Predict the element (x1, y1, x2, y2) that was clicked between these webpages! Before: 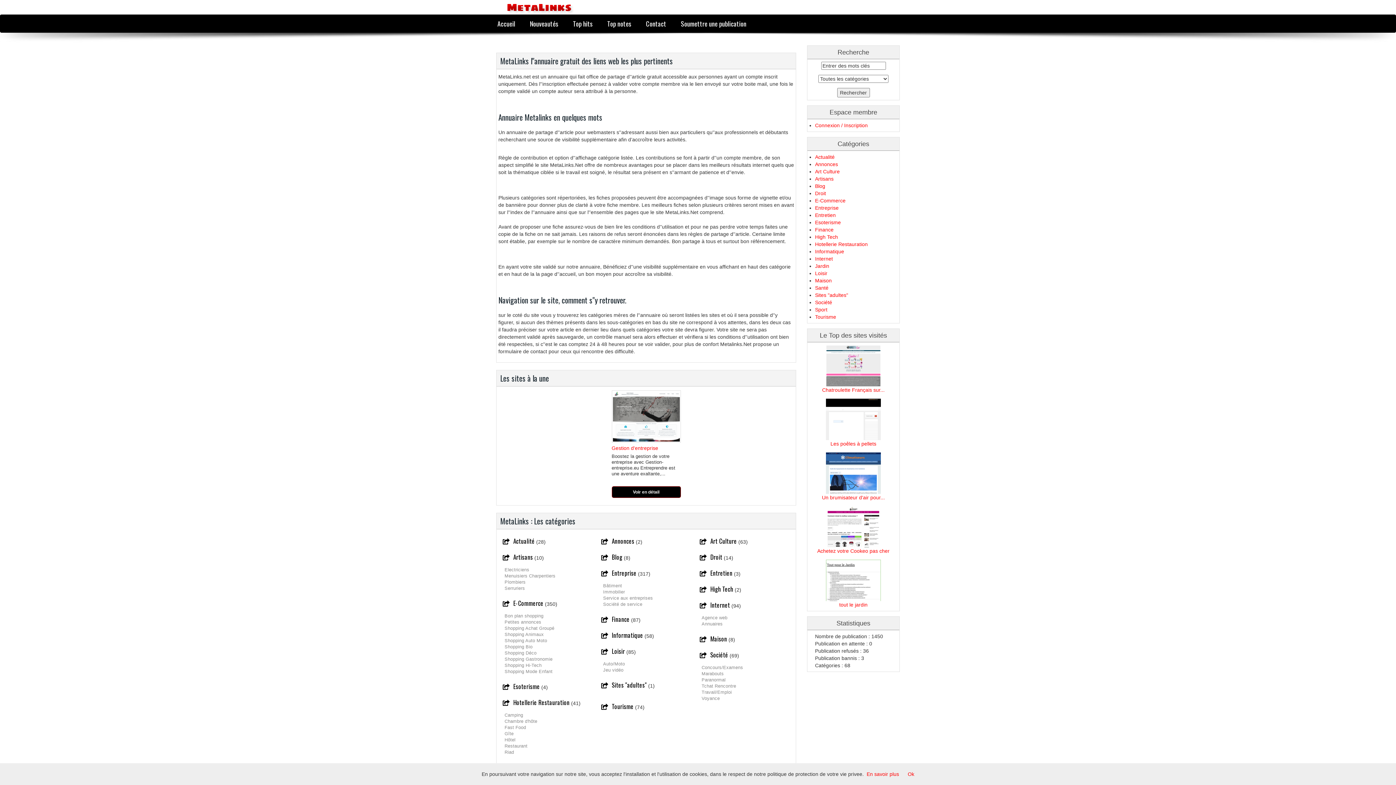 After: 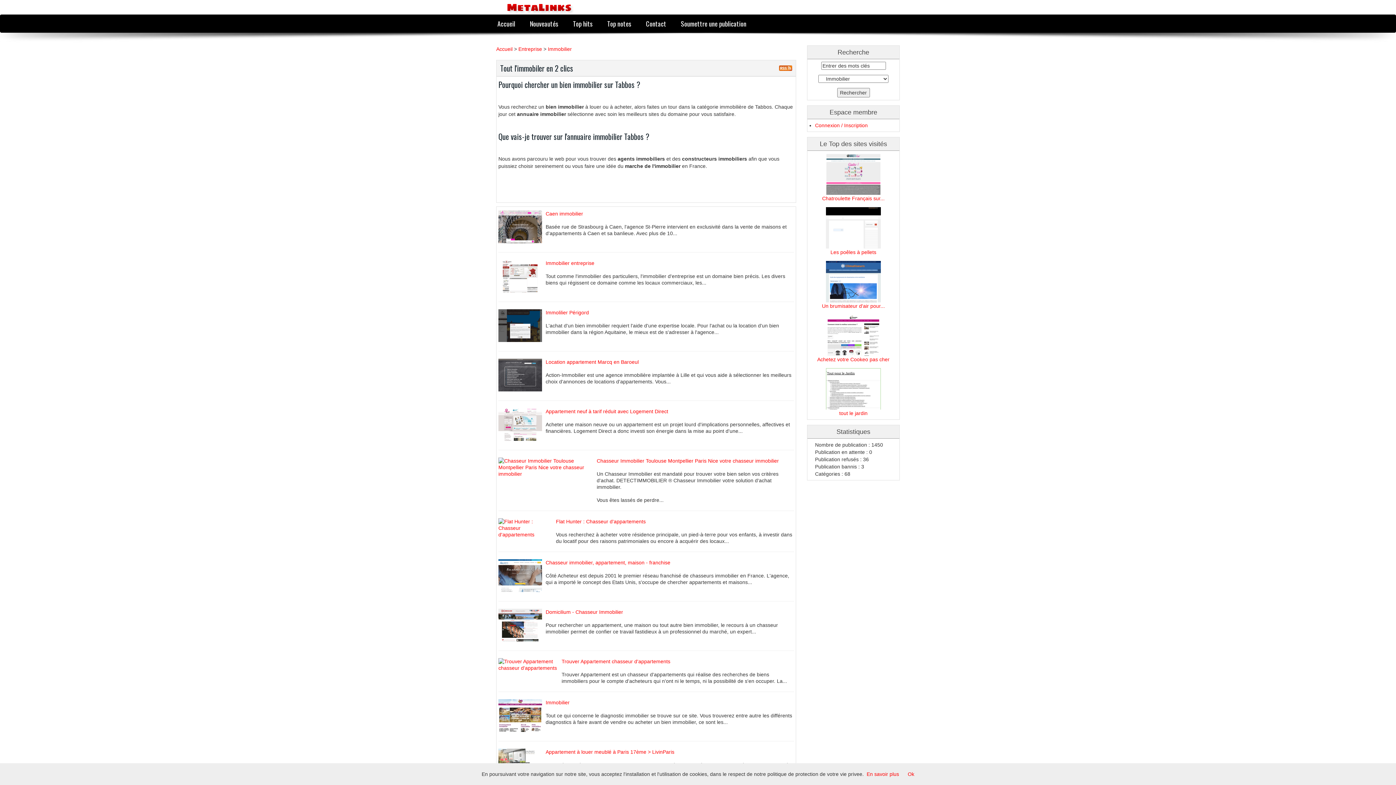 Action: label: Immobilier bbox: (603, 589, 690, 595)